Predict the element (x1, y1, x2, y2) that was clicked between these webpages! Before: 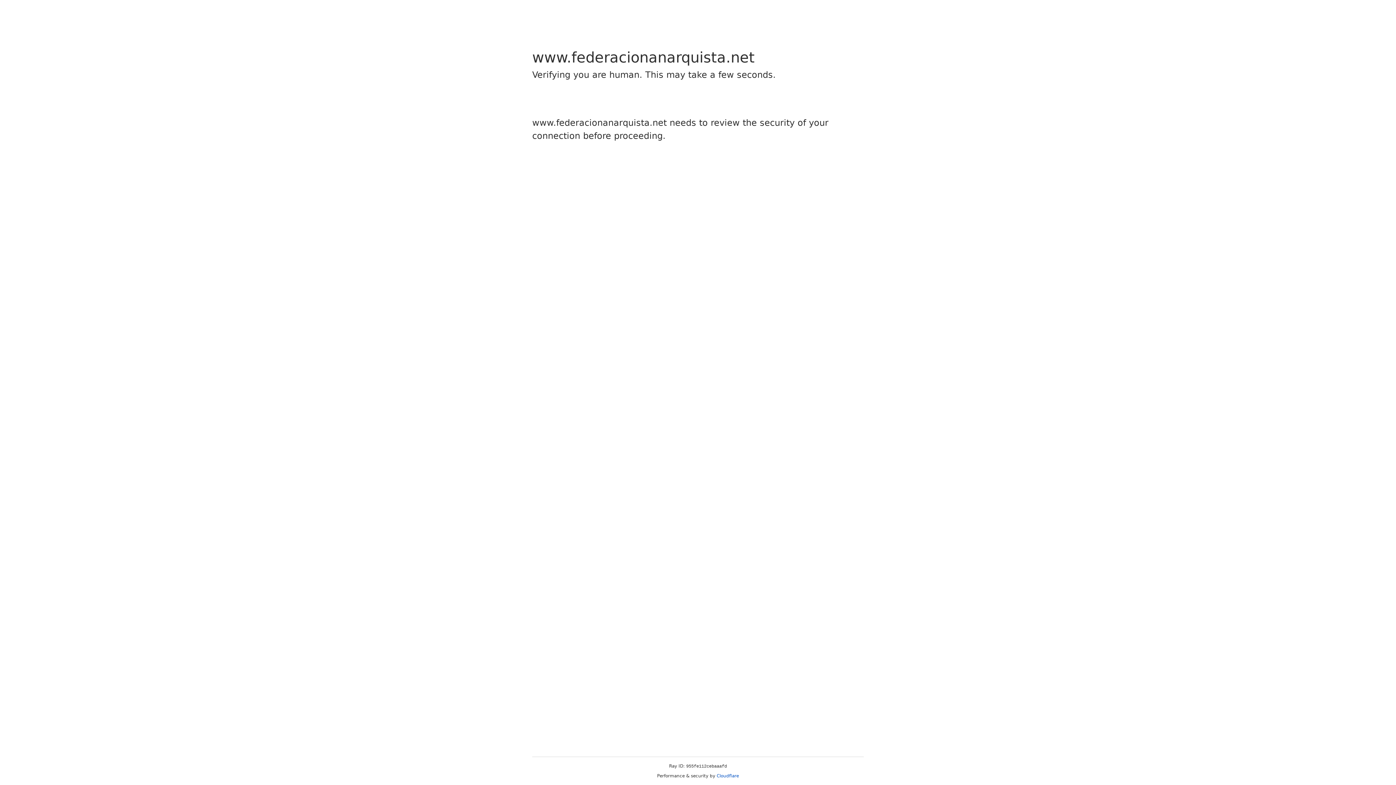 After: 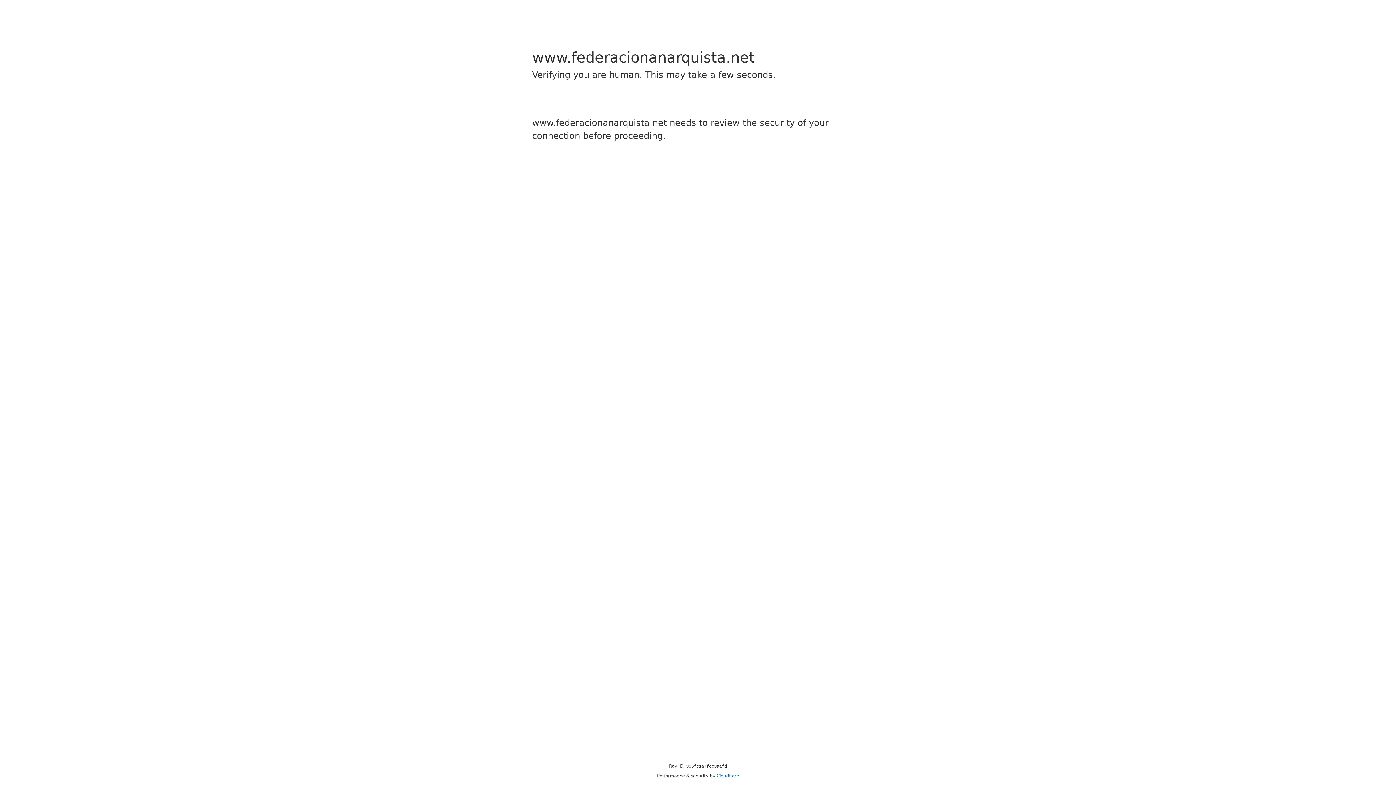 Action: label: Cloudflare bbox: (716, 773, 739, 778)